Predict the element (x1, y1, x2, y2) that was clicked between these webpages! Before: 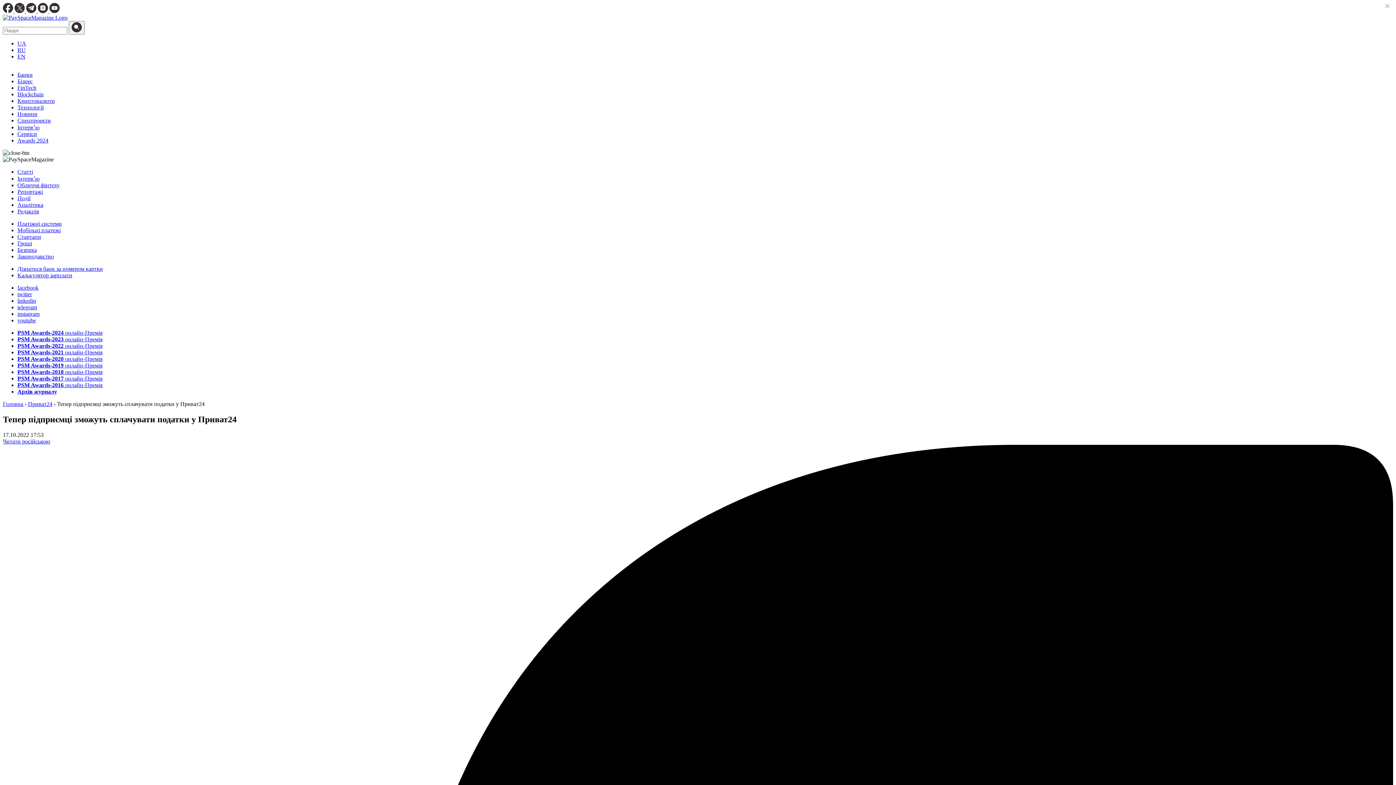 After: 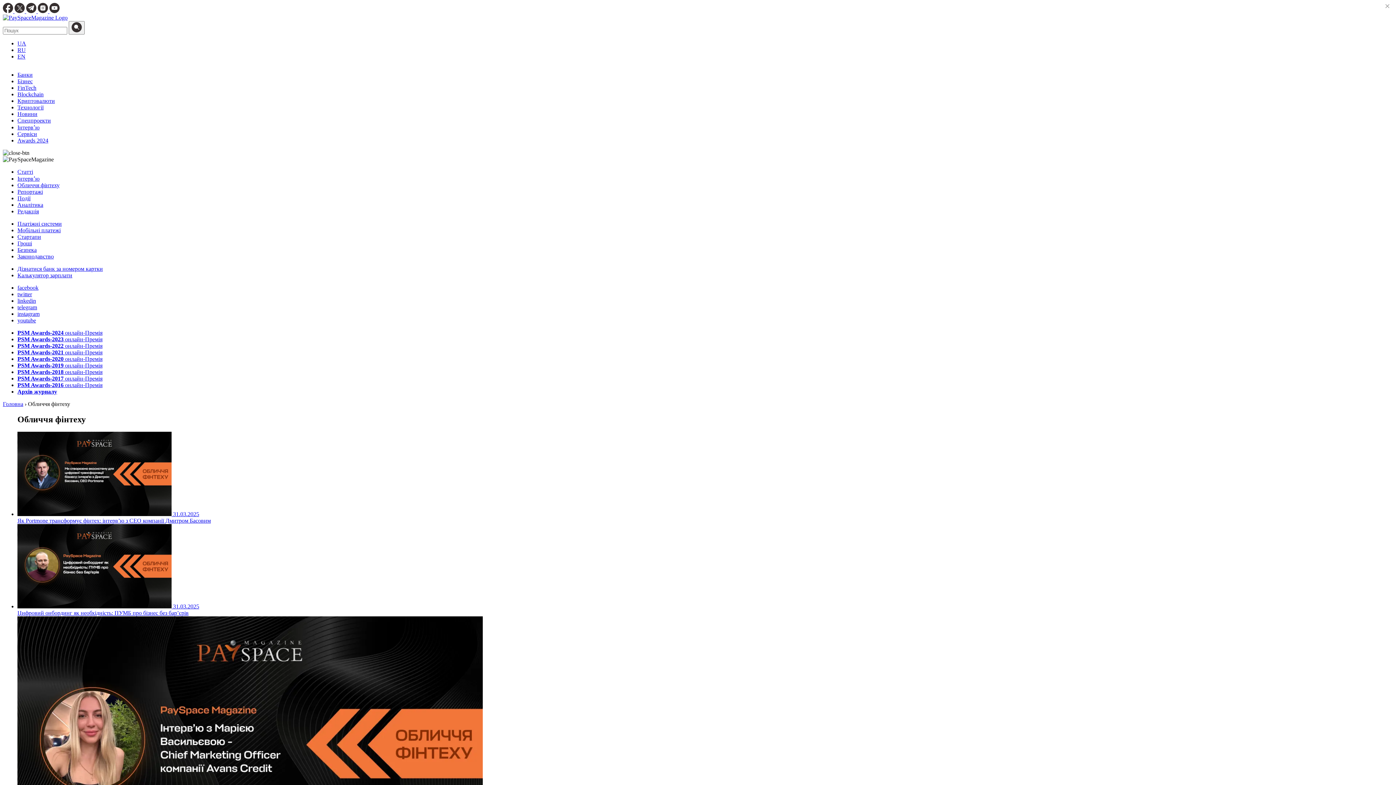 Action: bbox: (17, 182, 59, 188) label: Обличчя фінтеху